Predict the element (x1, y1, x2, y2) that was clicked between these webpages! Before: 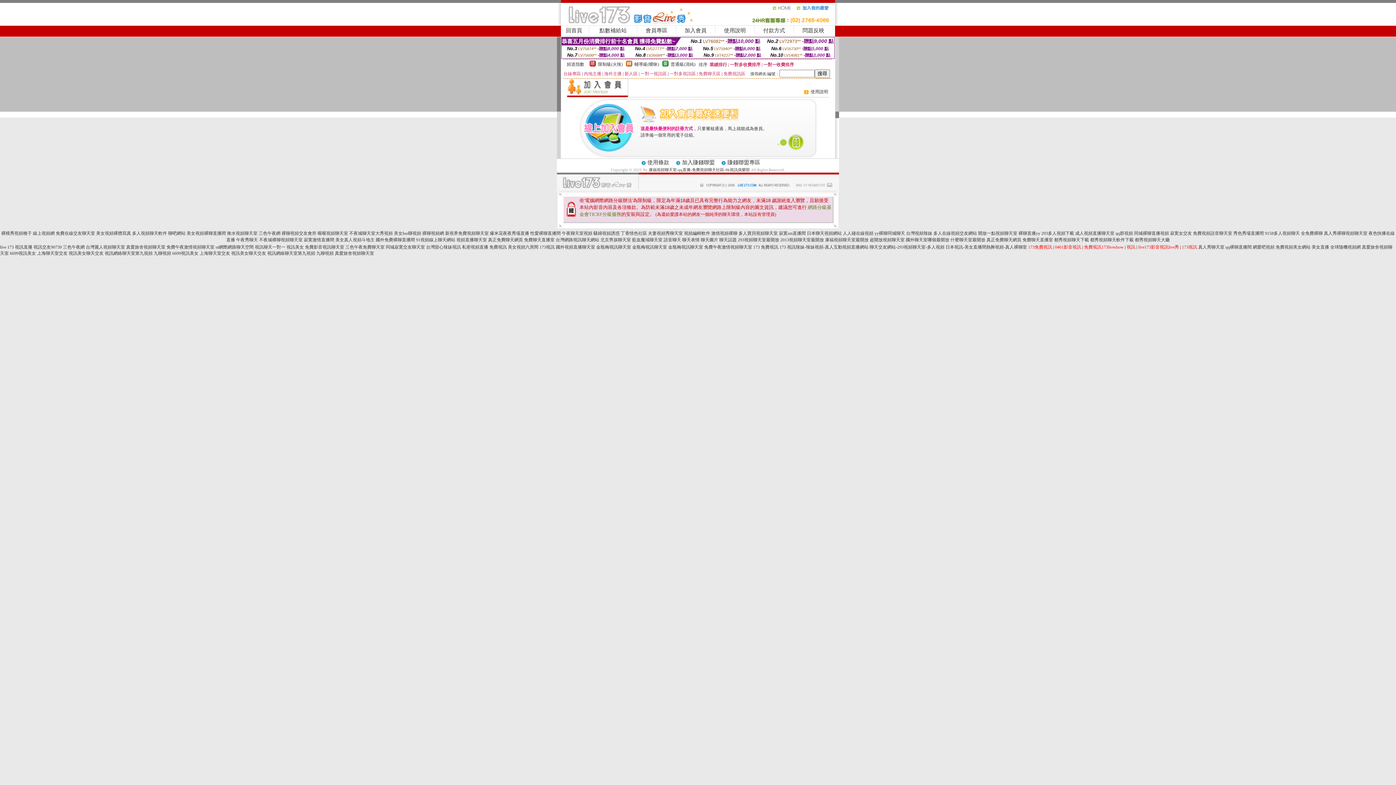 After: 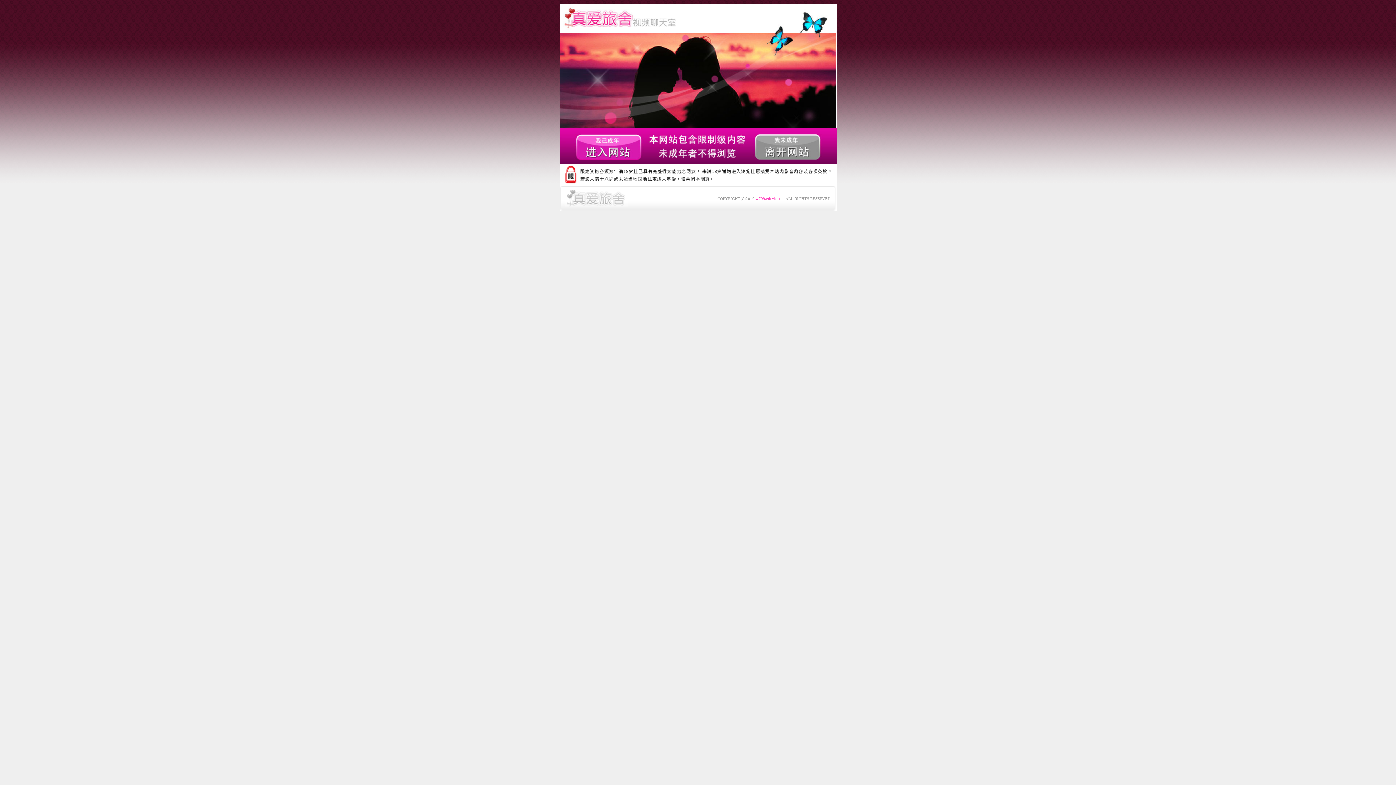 Action: label: 三色午夜網 bbox: (258, 230, 280, 236)